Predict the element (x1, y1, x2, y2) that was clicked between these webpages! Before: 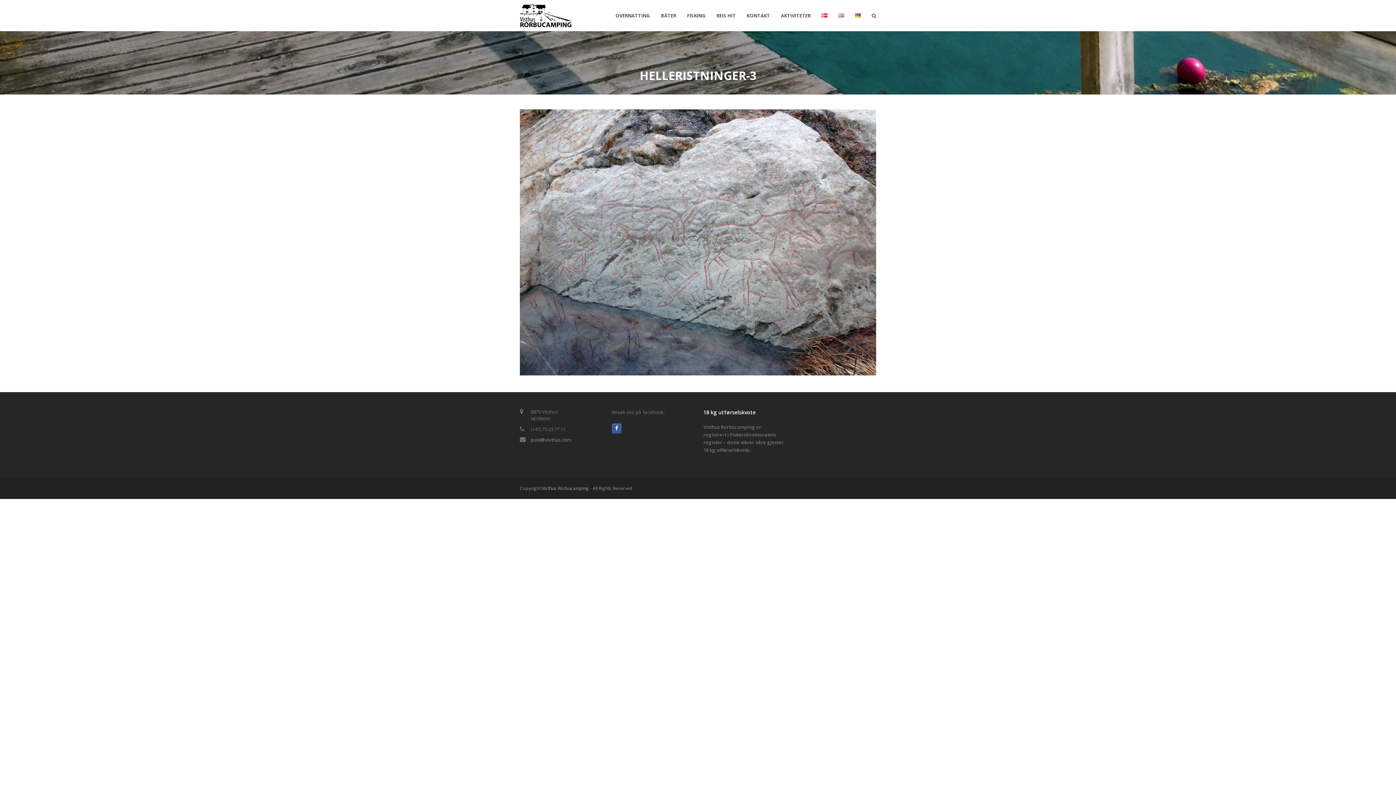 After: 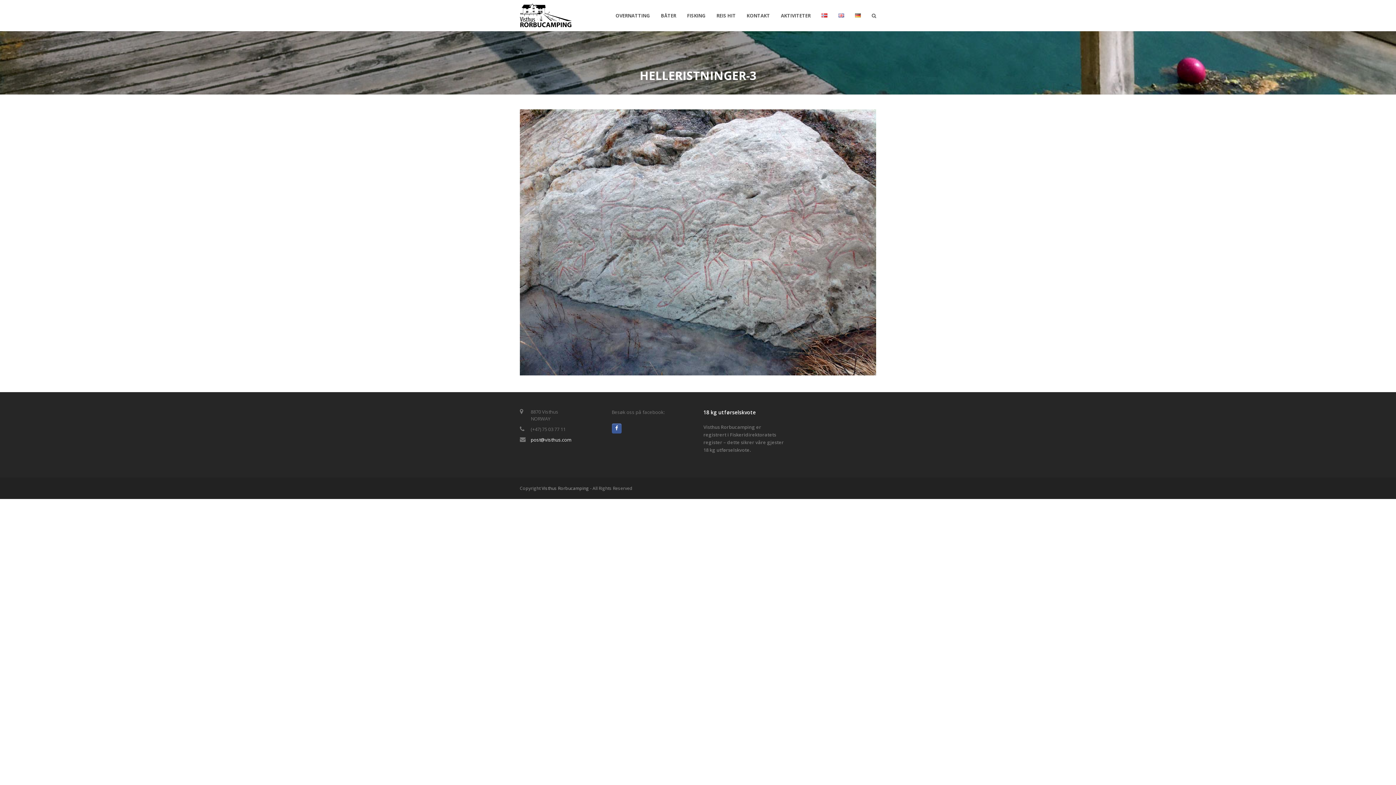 Action: label: post@visthus.com bbox: (530, 436, 571, 443)